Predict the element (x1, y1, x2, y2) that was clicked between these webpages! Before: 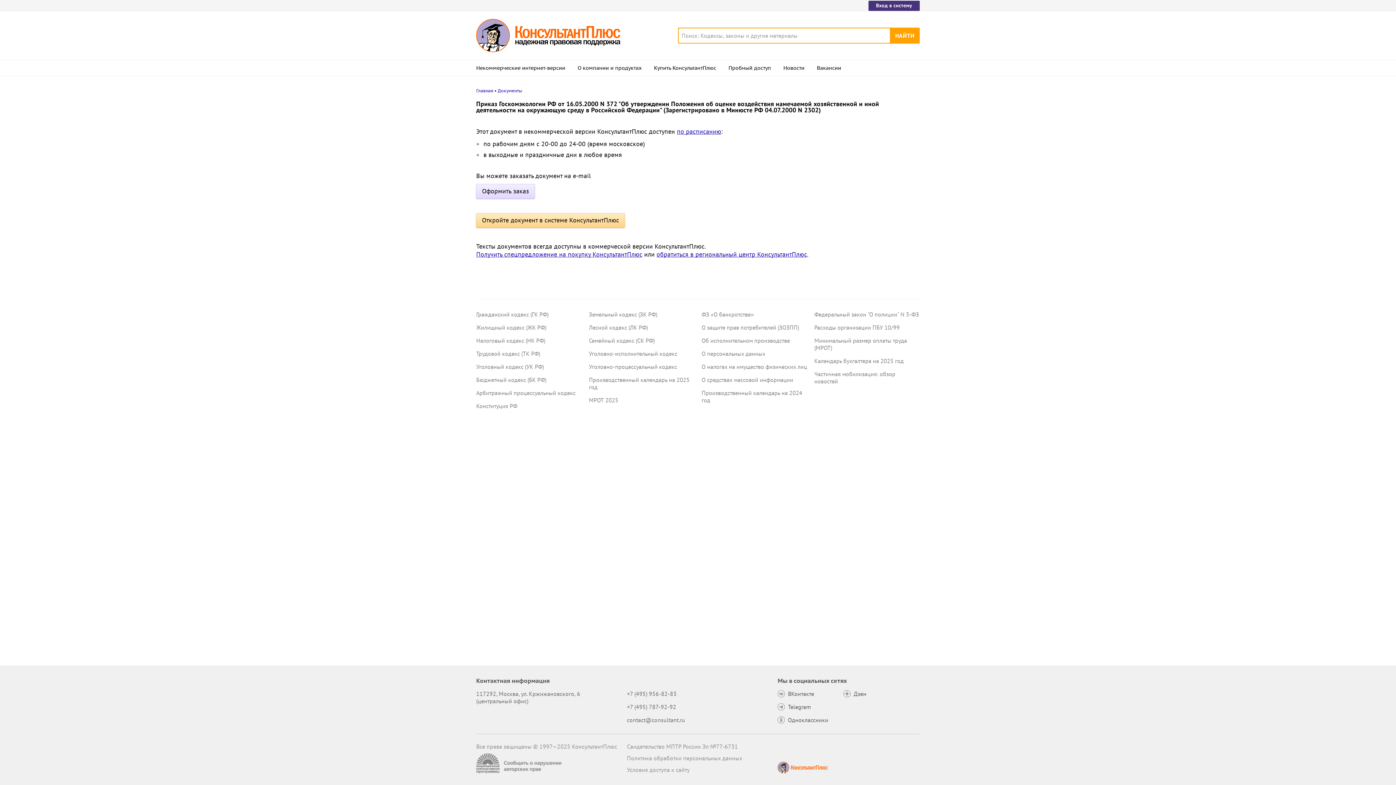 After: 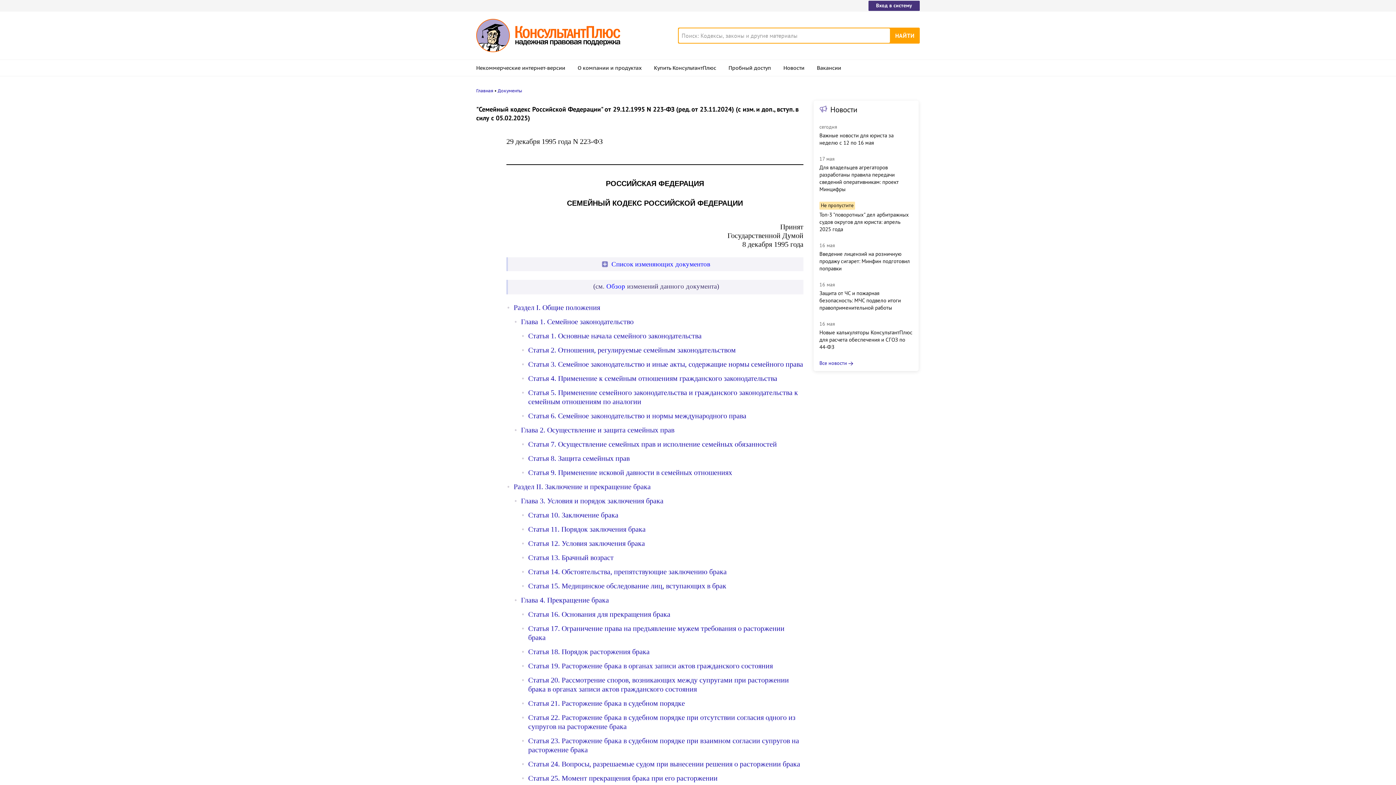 Action: bbox: (589, 337, 654, 344) label: Семейный кодекс (СК РФ)